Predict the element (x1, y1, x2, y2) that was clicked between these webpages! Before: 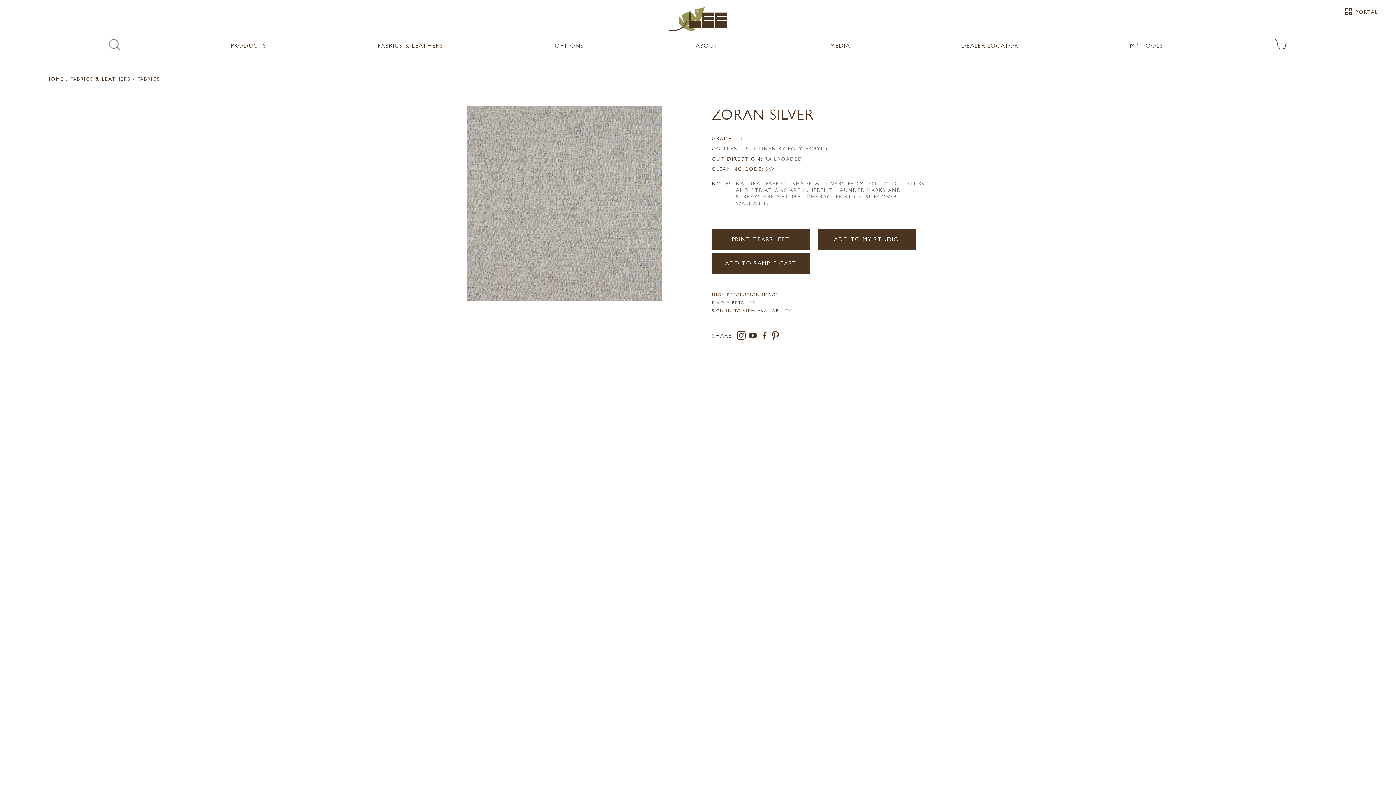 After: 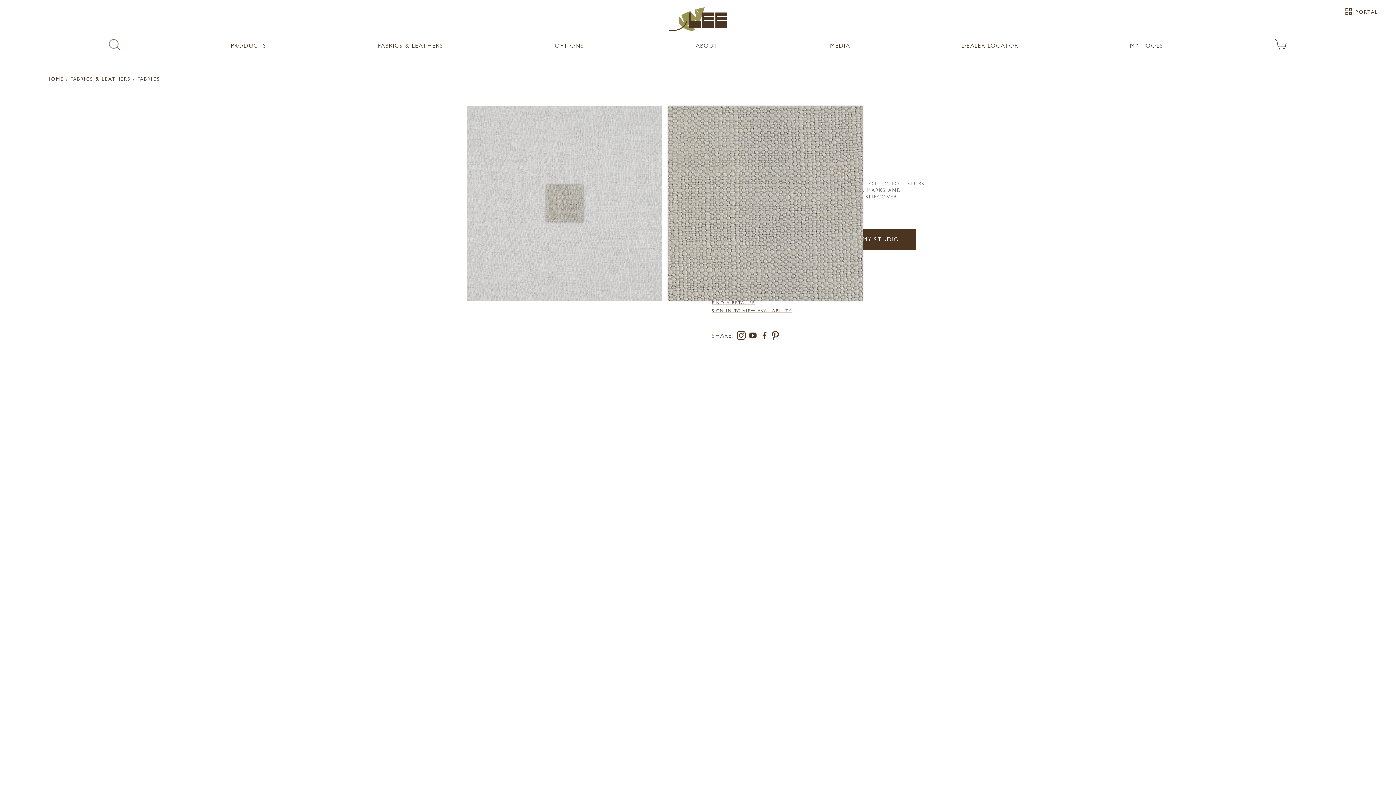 Action: bbox: (467, 105, 662, 301) label: Click to zoom